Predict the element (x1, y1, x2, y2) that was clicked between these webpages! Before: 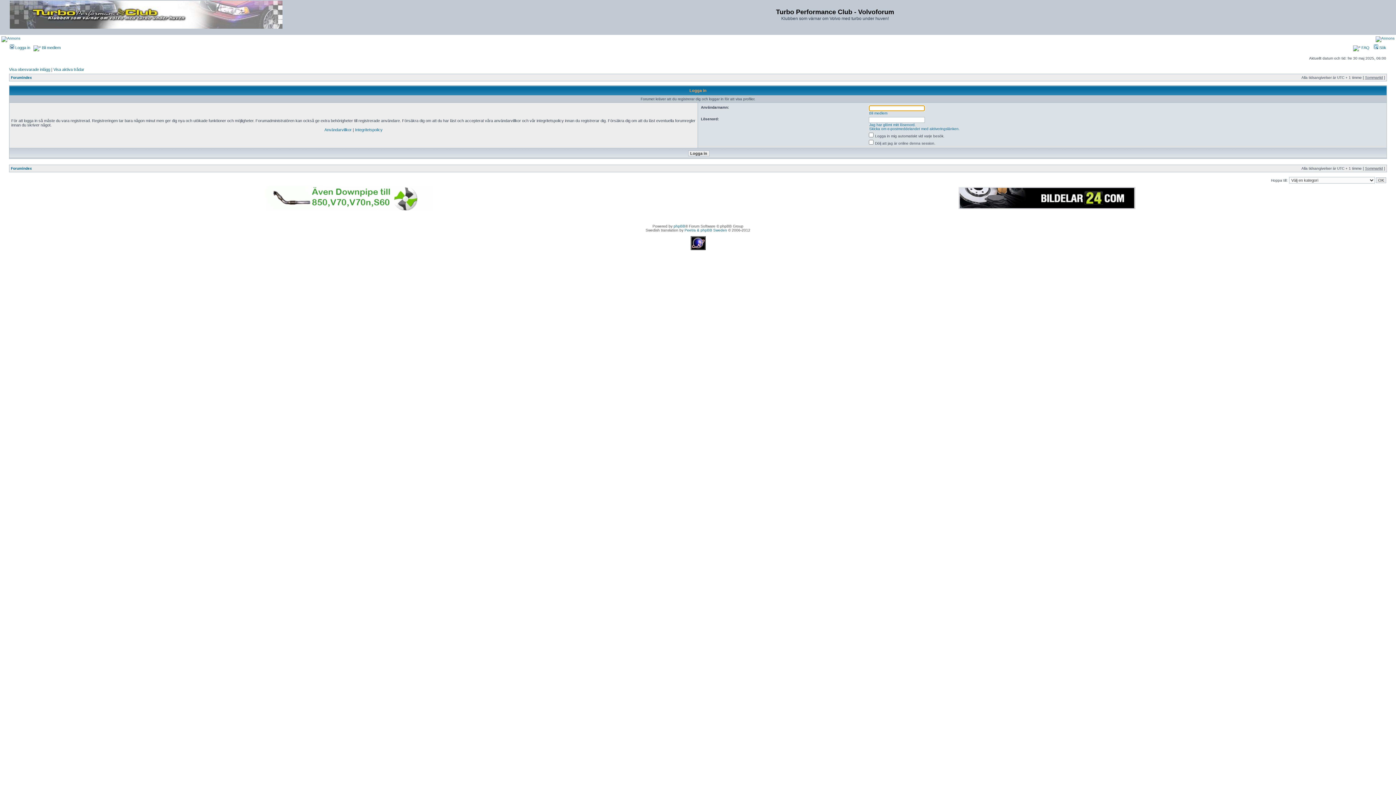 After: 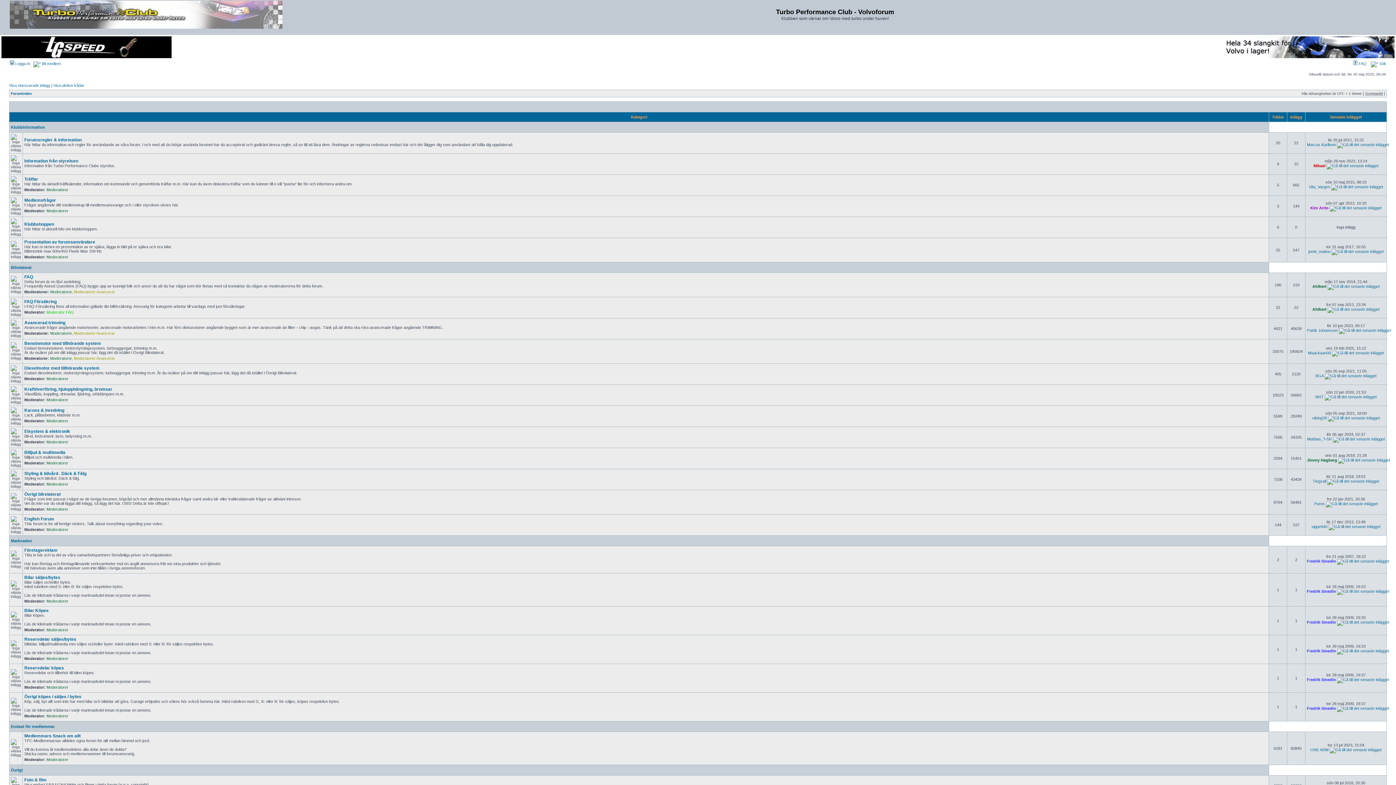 Action: label: Forumindex bbox: (10, 166, 32, 170)